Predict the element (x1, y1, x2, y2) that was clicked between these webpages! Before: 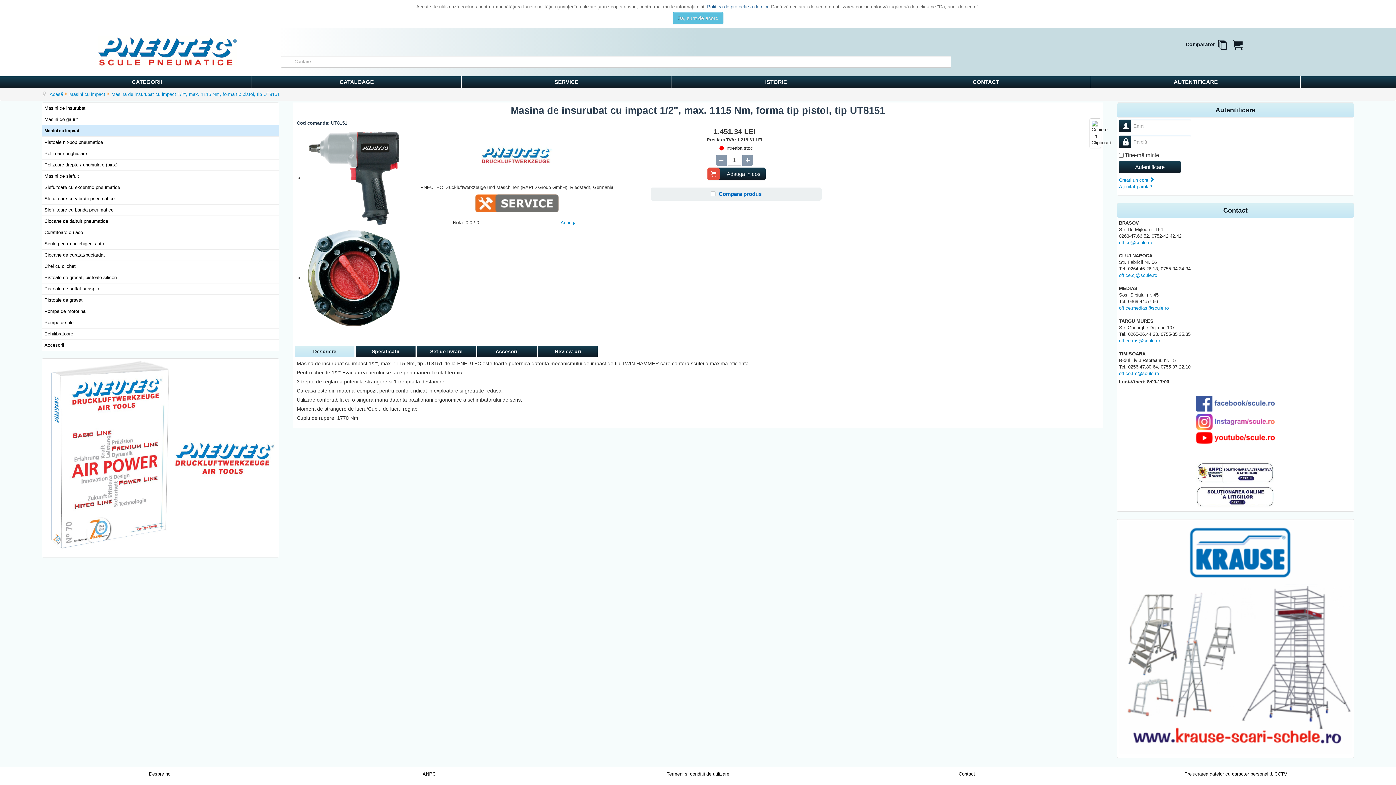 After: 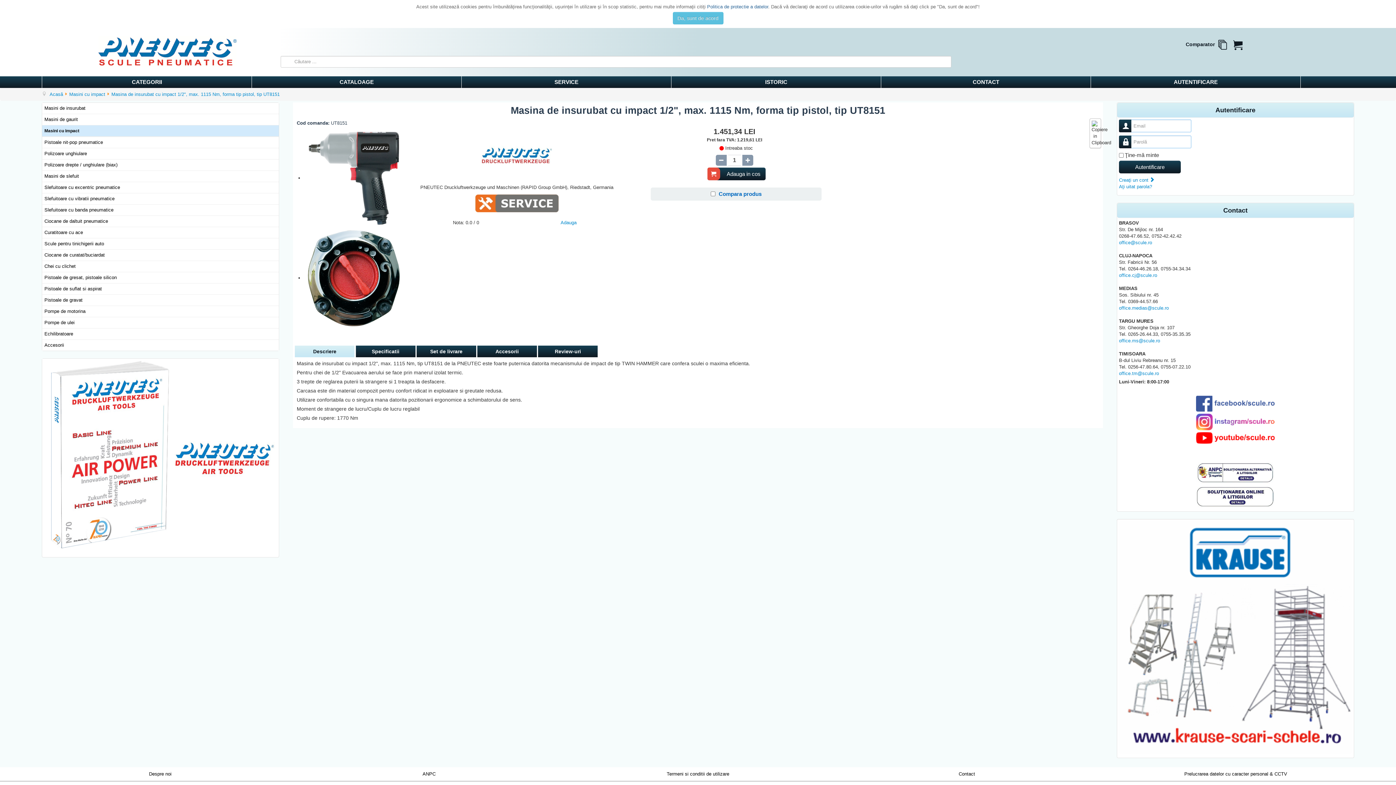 Action: bbox: (1119, 395, 1352, 412)